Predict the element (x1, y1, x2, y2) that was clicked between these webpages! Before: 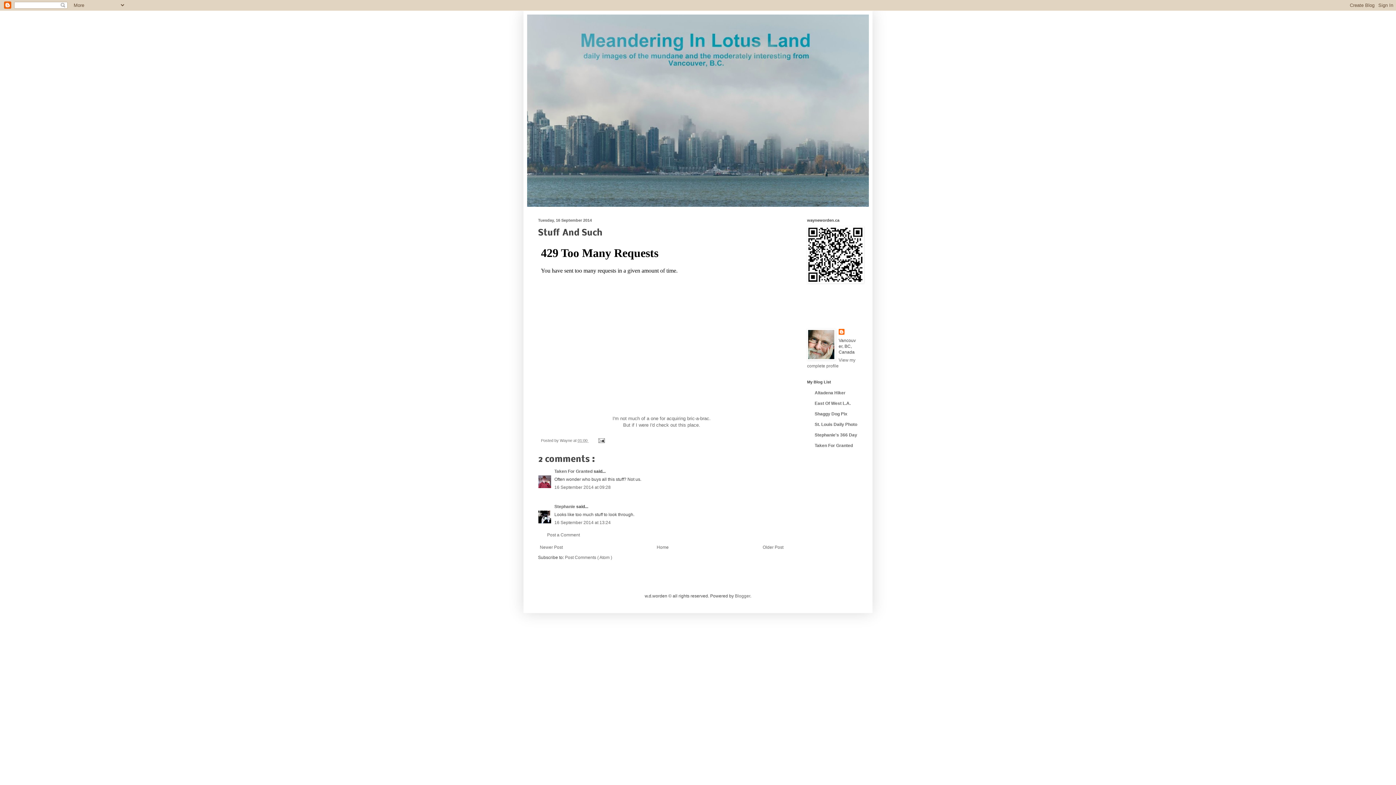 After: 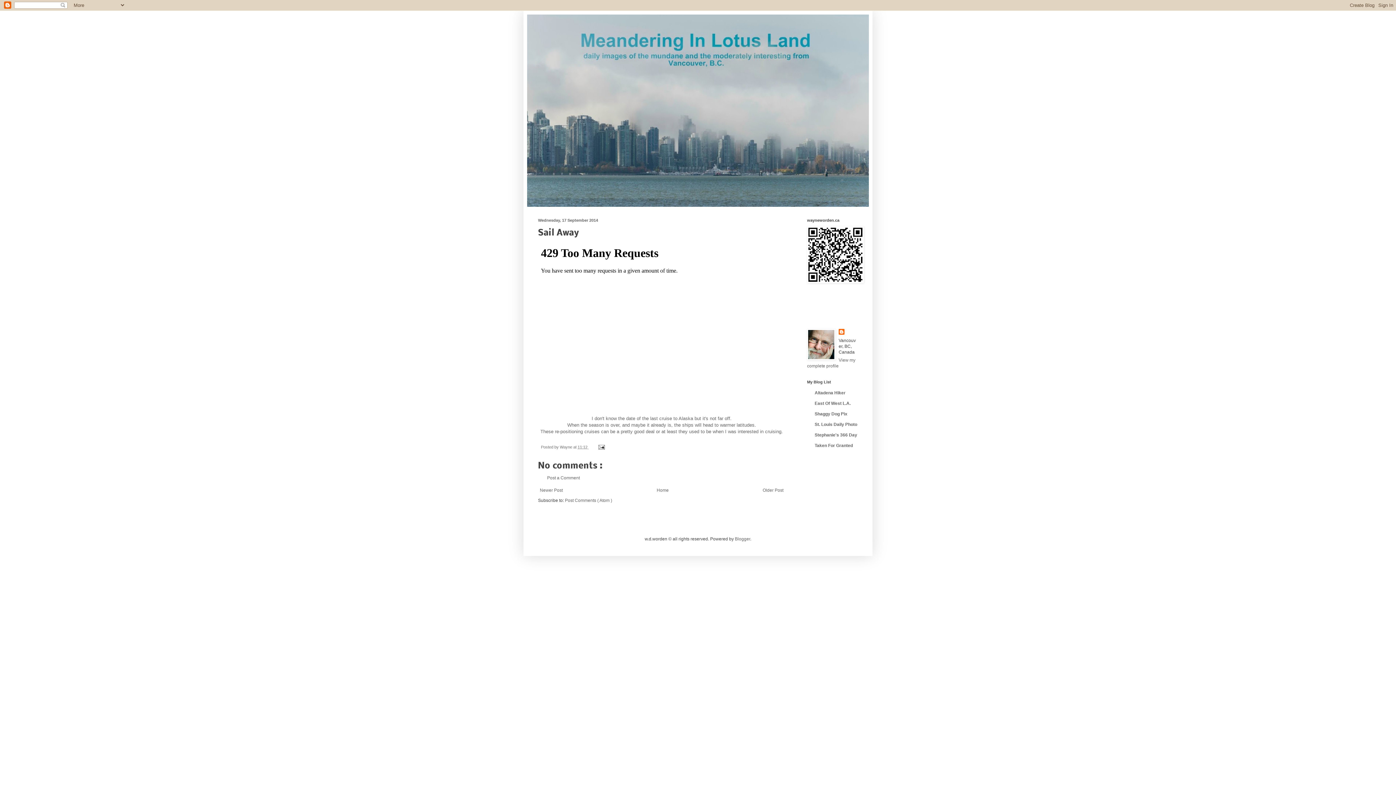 Action: label: Newer Post bbox: (538, 543, 564, 551)